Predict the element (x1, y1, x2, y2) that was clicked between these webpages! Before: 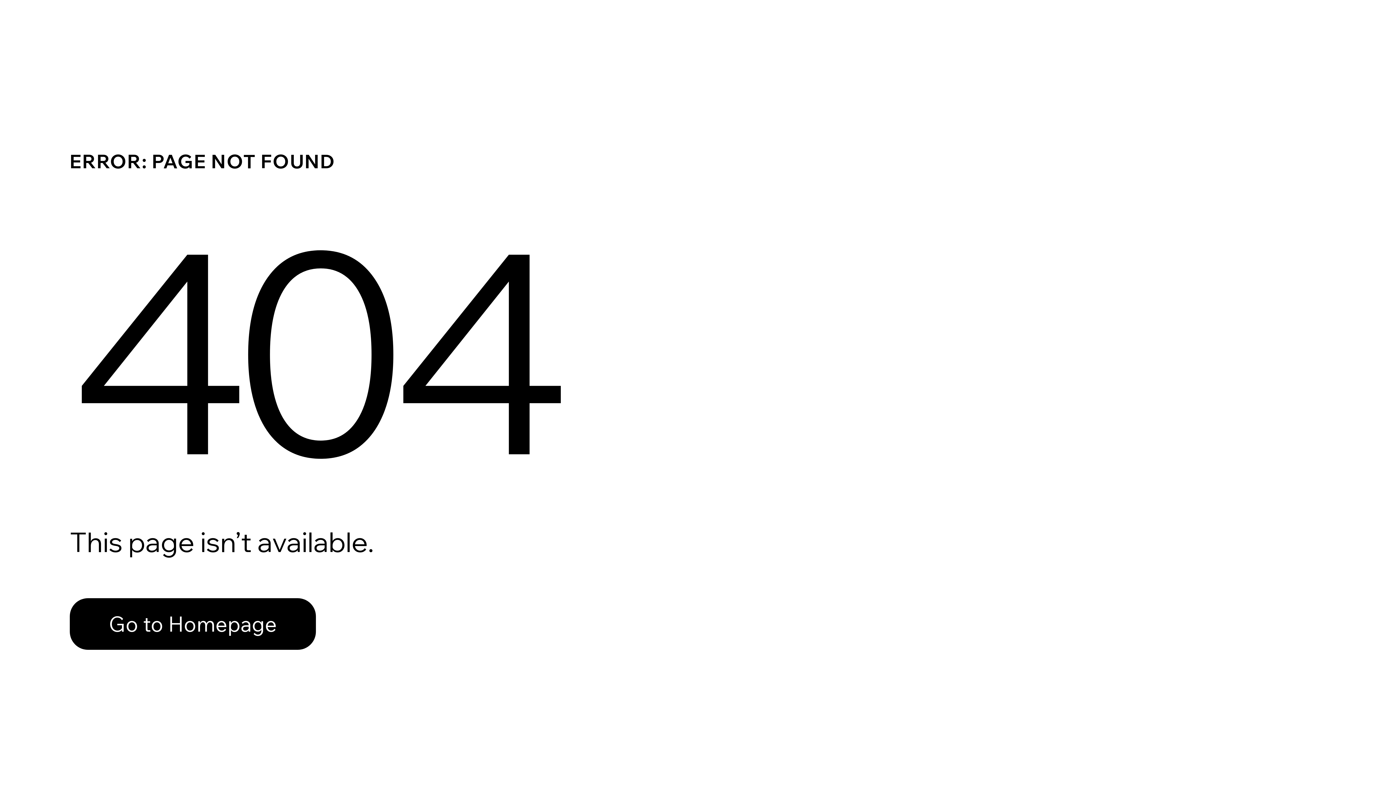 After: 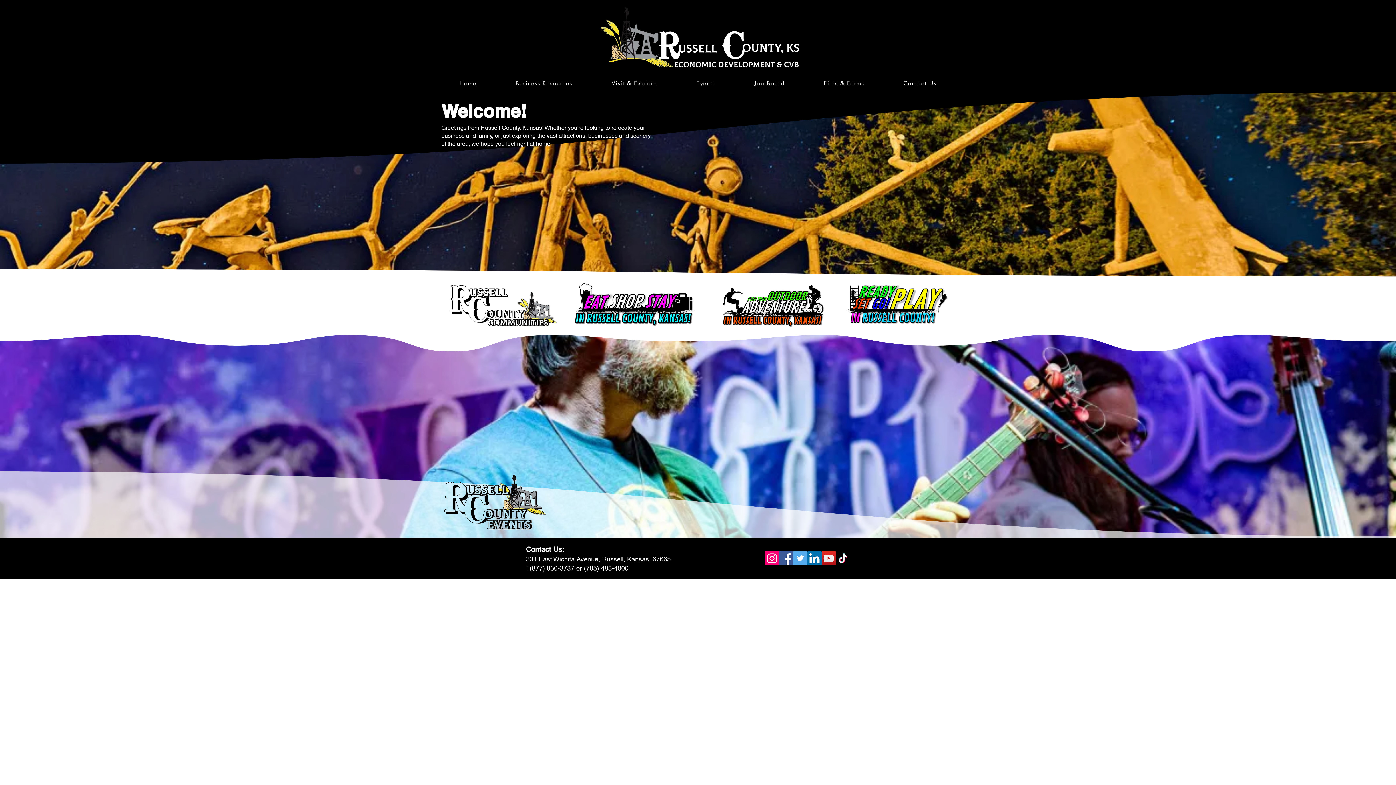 Action: label: Go to Homepage bbox: (69, 582, 768, 659)